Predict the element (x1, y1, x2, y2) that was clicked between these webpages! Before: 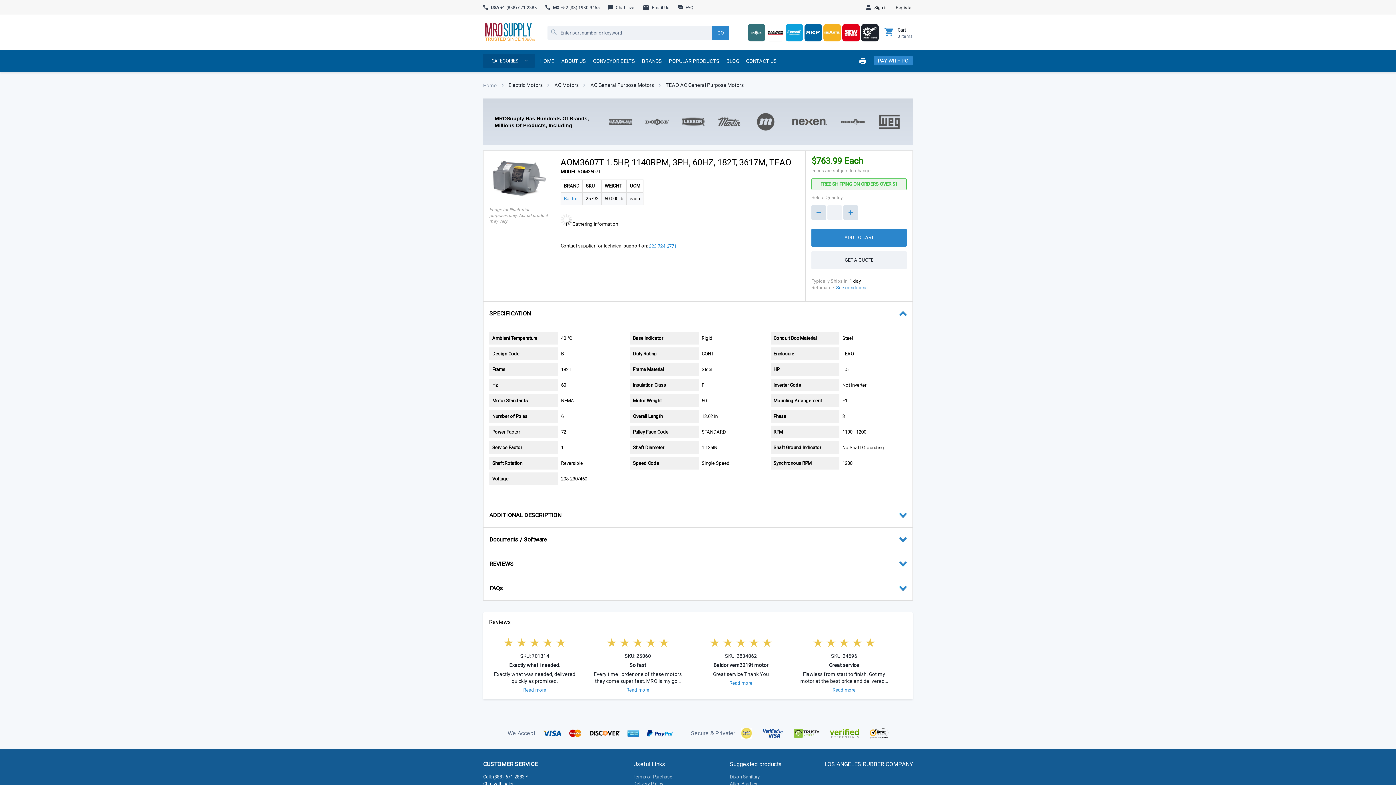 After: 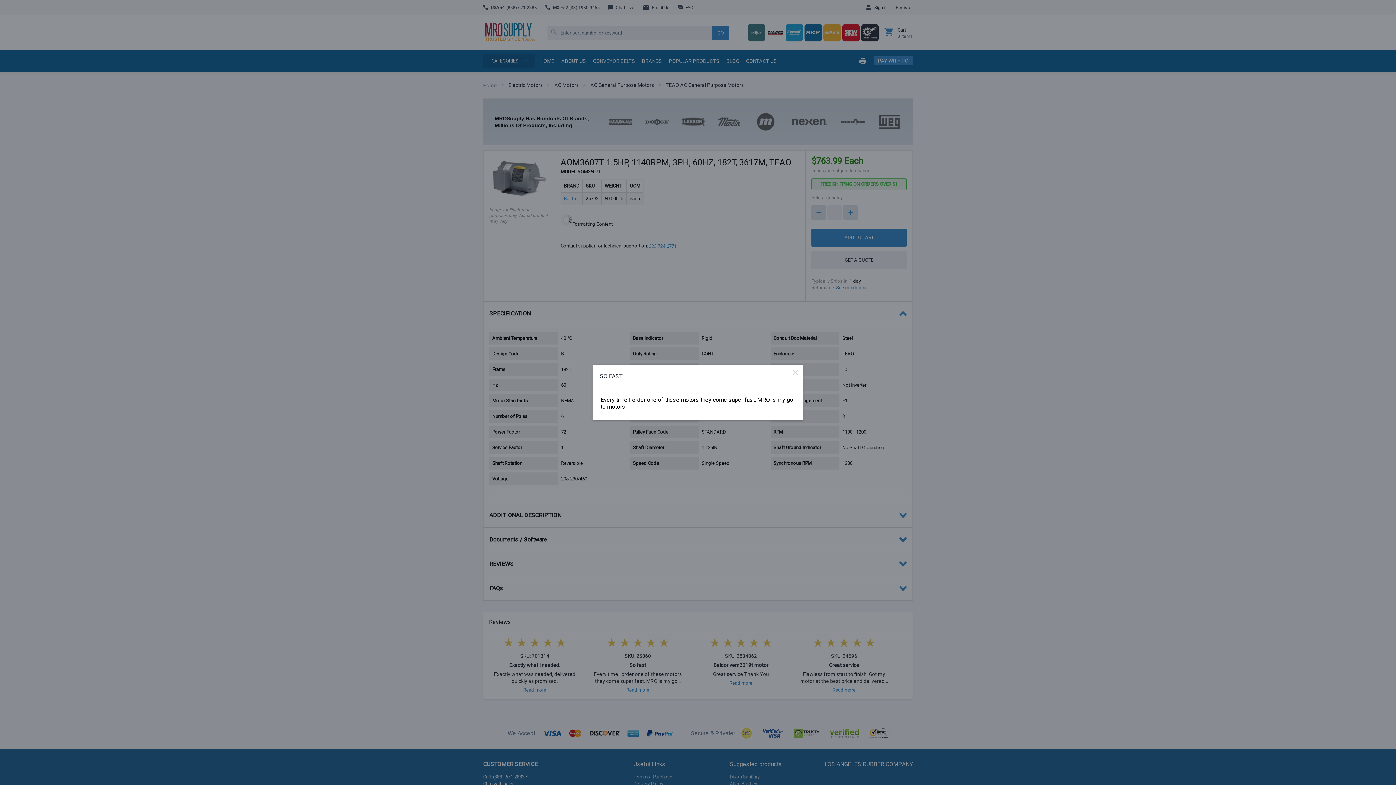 Action: bbox: (592, 687, 683, 693) label: Read more